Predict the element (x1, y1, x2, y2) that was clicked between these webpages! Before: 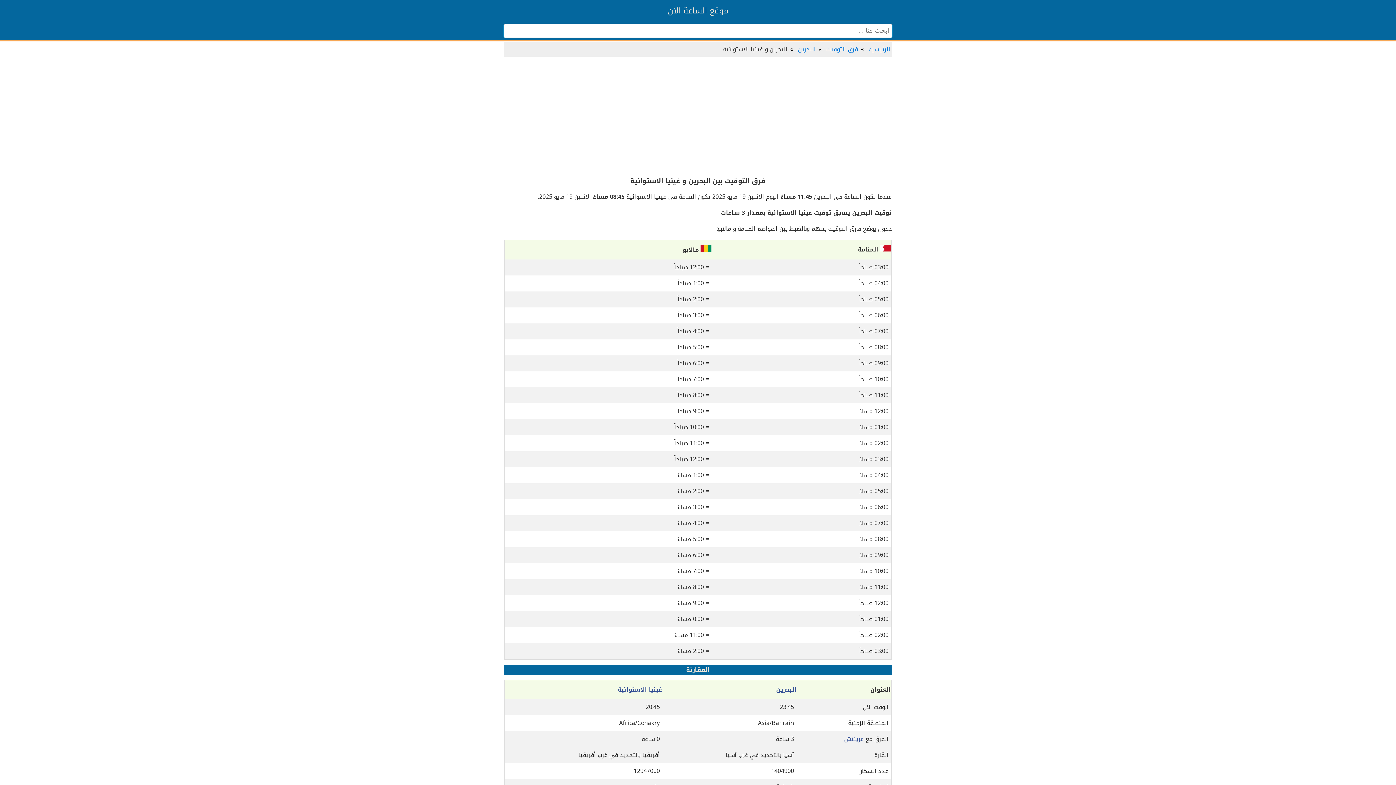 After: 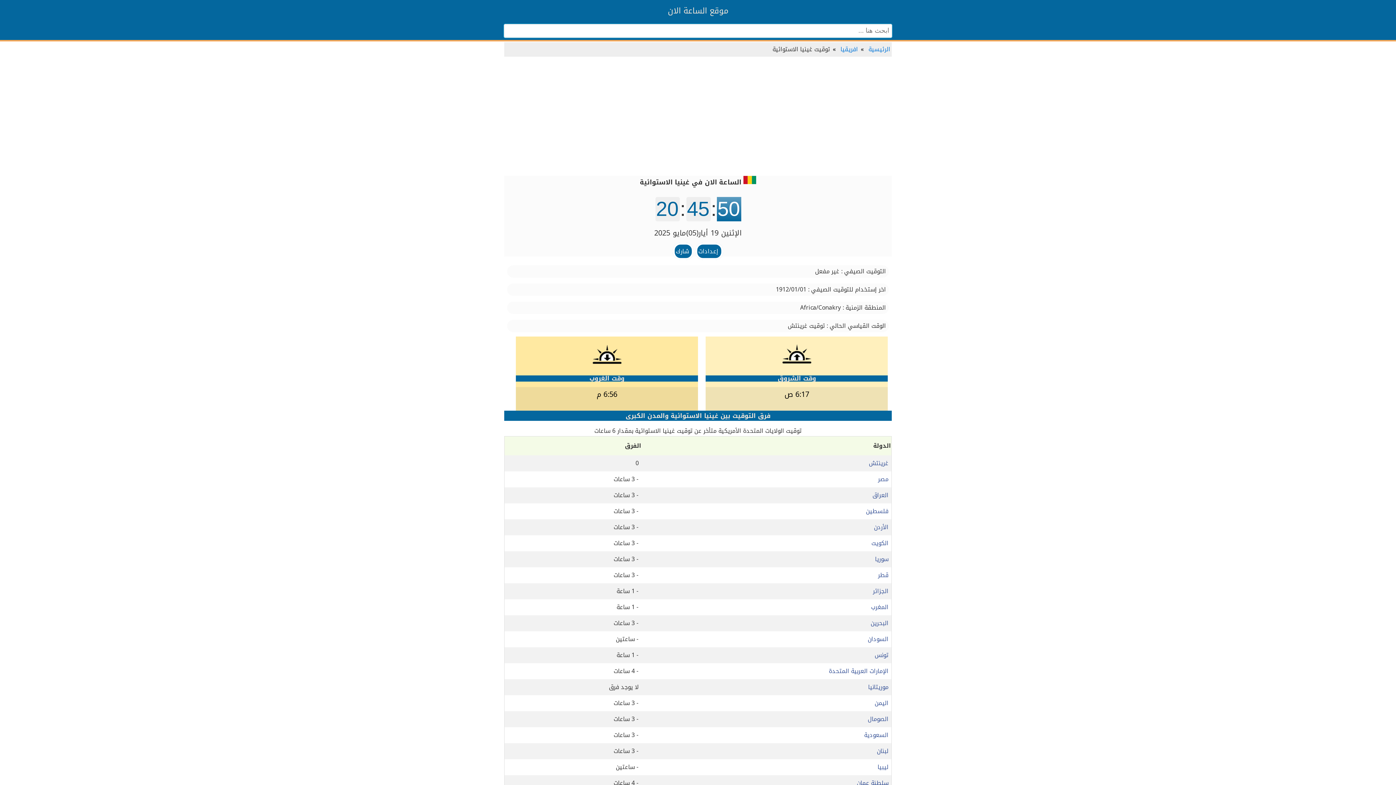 Action: bbox: (617, 684, 662, 695) label: غينيا الاستوائية